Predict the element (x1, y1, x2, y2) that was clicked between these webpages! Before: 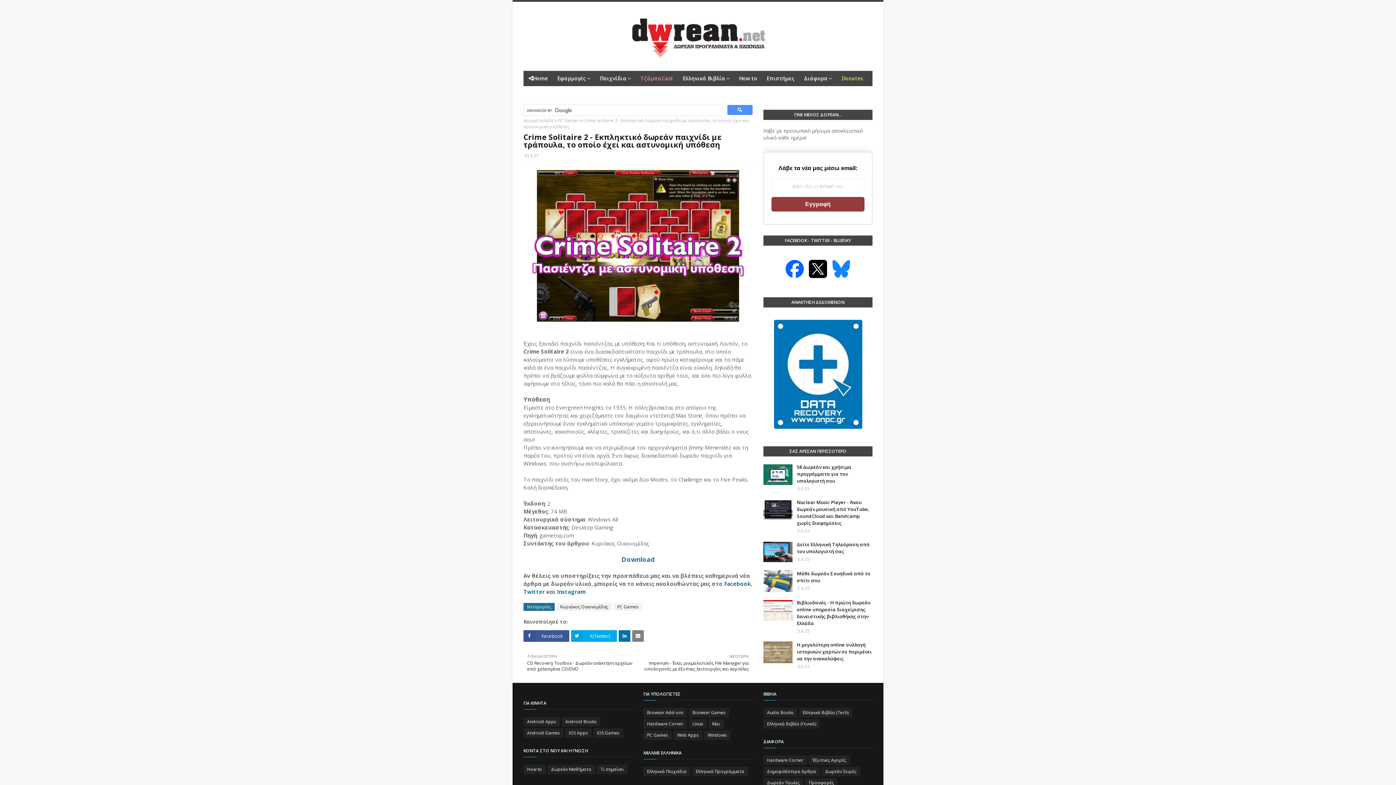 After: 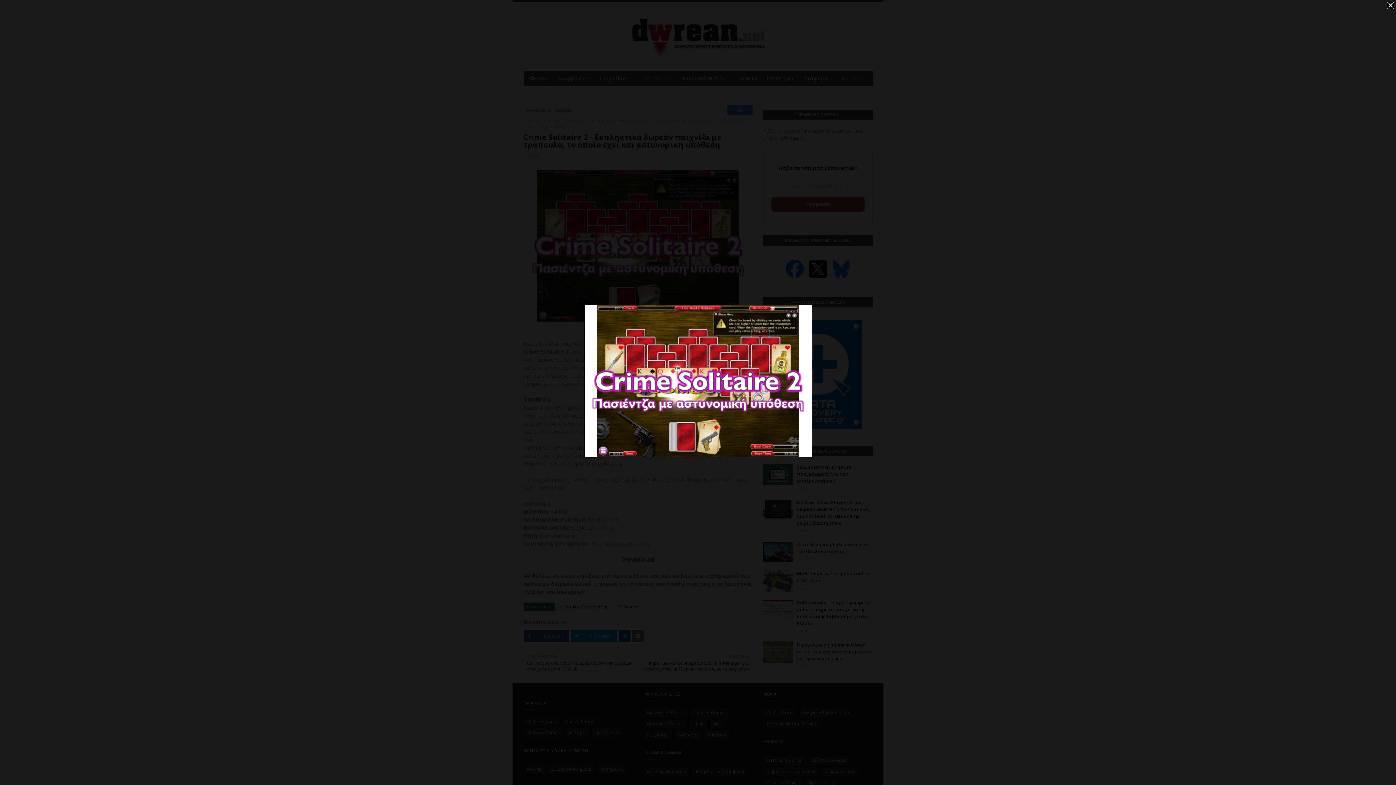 Action: bbox: (524, 316, 751, 323)